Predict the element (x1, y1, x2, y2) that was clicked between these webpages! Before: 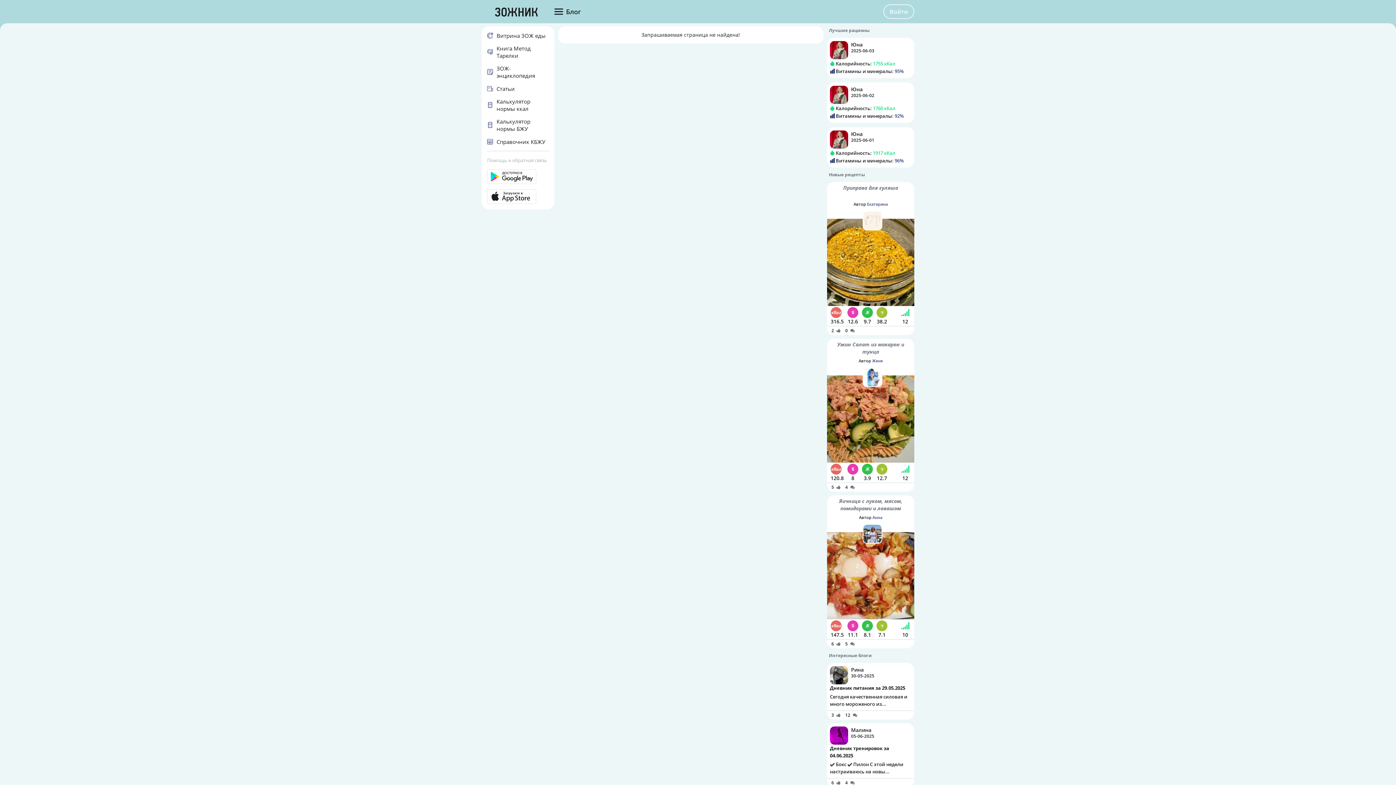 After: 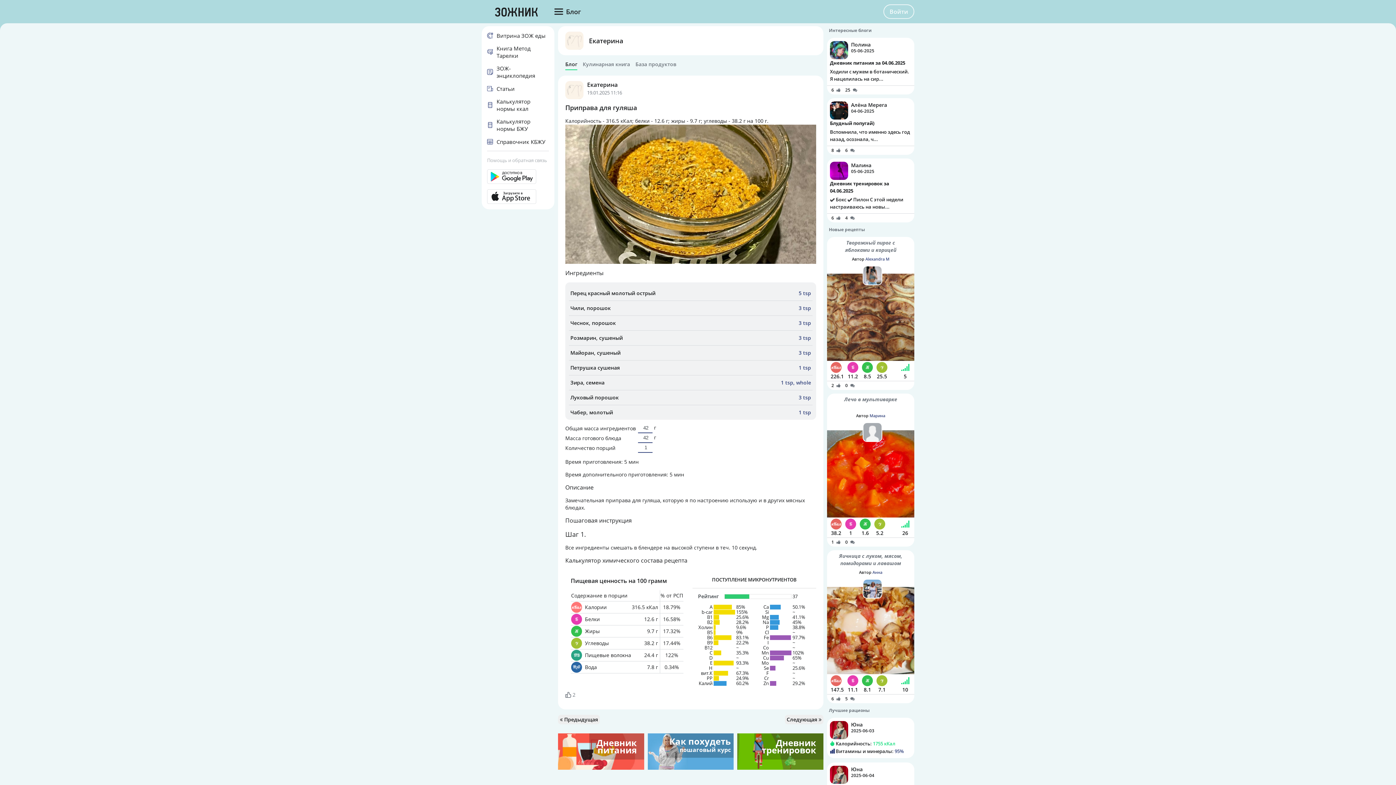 Action: label: Приправа для гуляша
Автор Екатерина
316.5
12.6
9.7
38.2
12
2  0  bbox: (827, 182, 914, 335)